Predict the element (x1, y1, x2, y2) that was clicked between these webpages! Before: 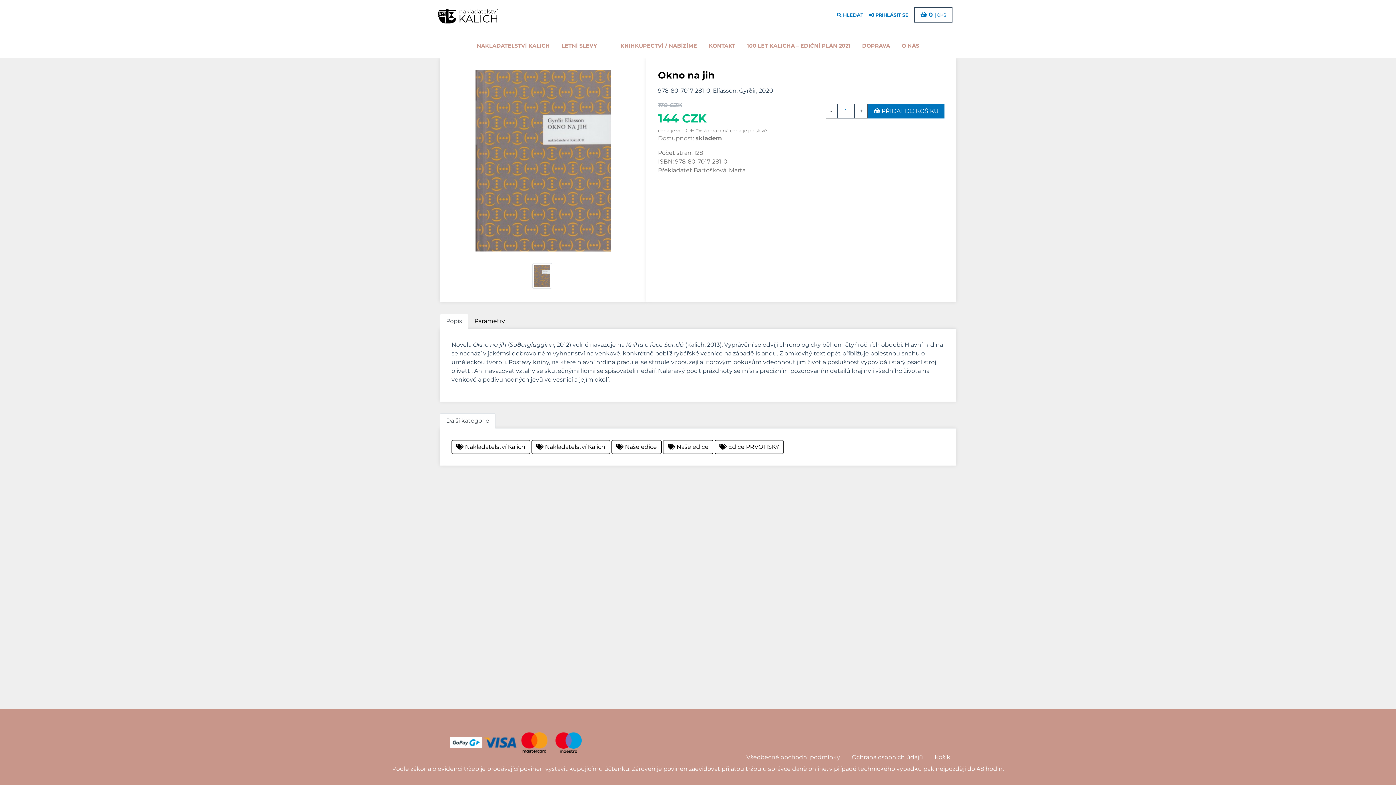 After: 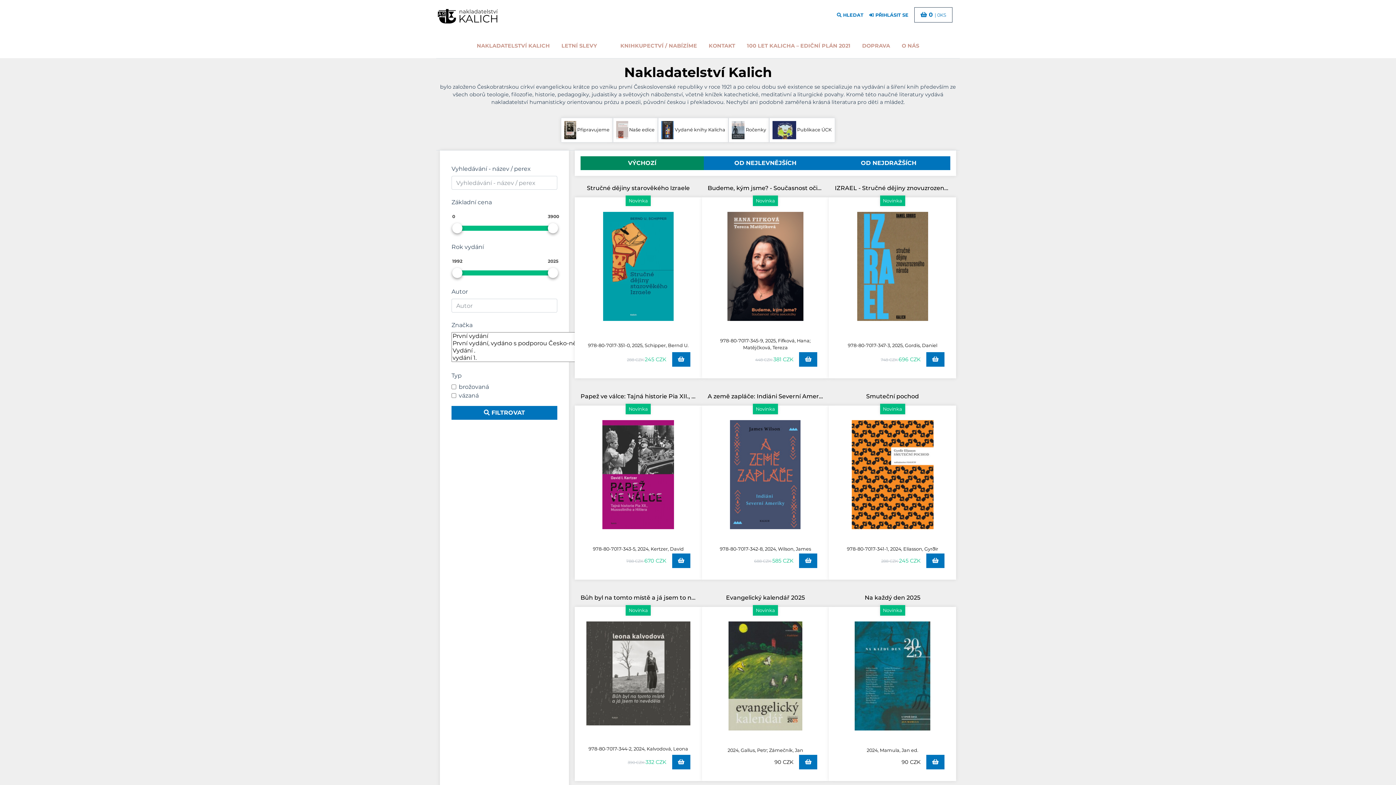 Action: label: NAKLADATELSTVÍ KALICH bbox: (471, 36, 555, 55)